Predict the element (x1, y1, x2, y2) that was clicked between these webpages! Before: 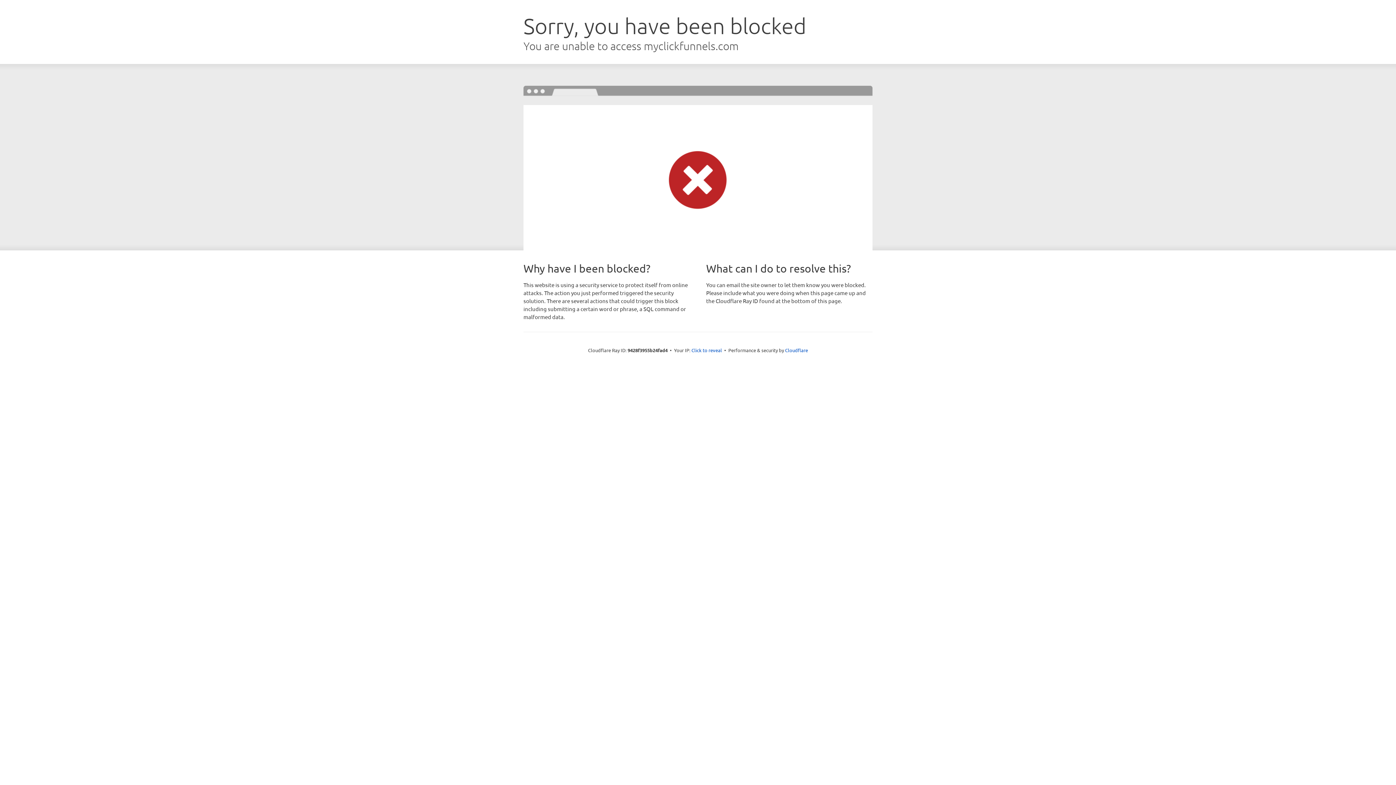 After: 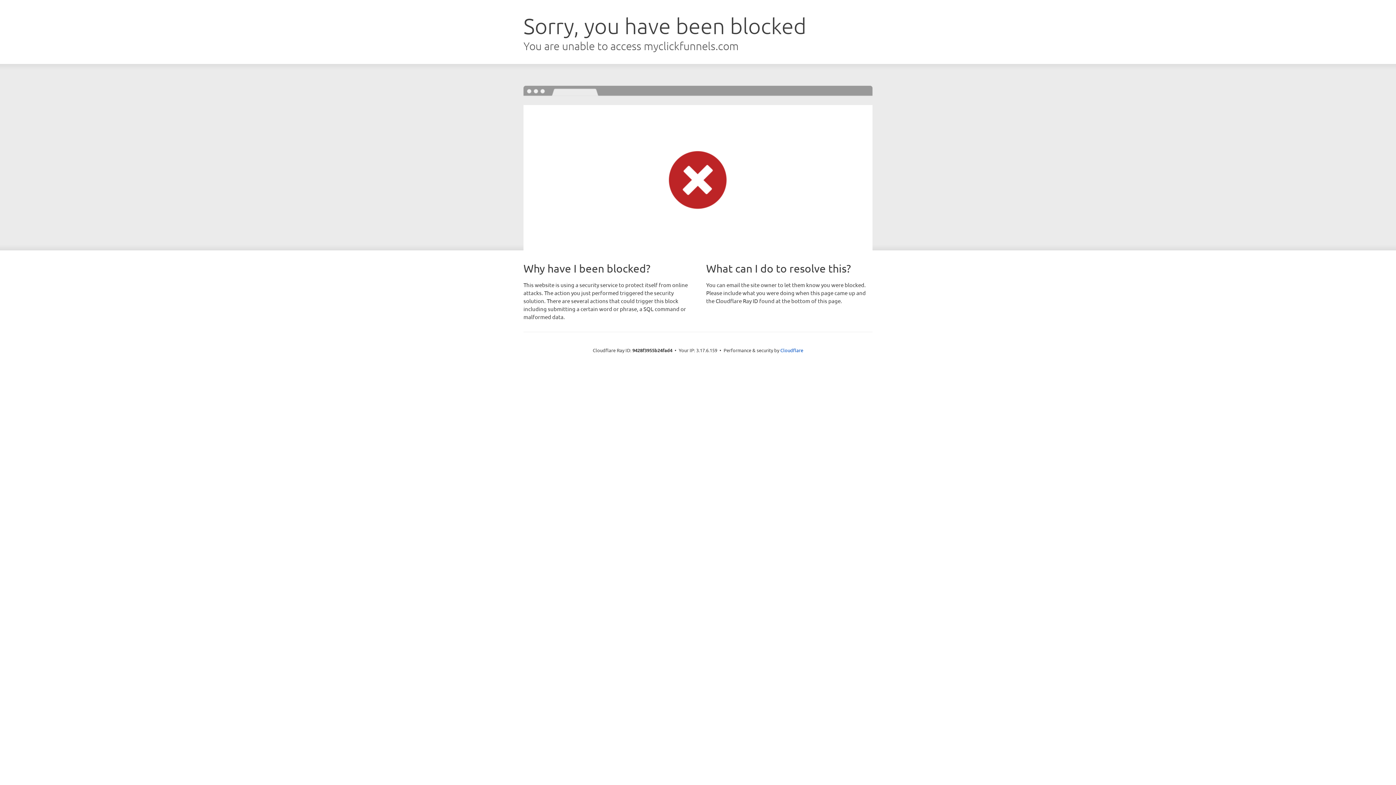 Action: label: Click to reveal bbox: (691, 346, 722, 353)